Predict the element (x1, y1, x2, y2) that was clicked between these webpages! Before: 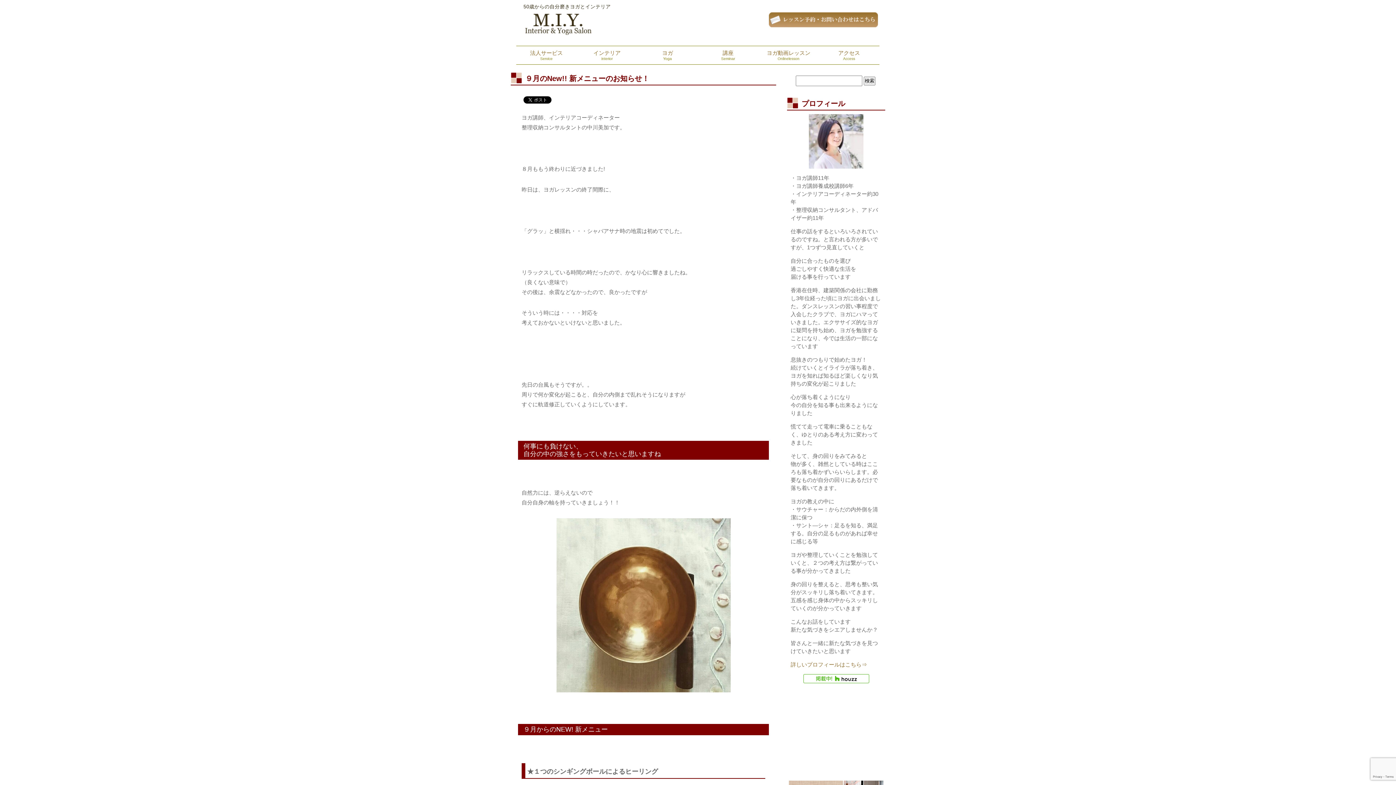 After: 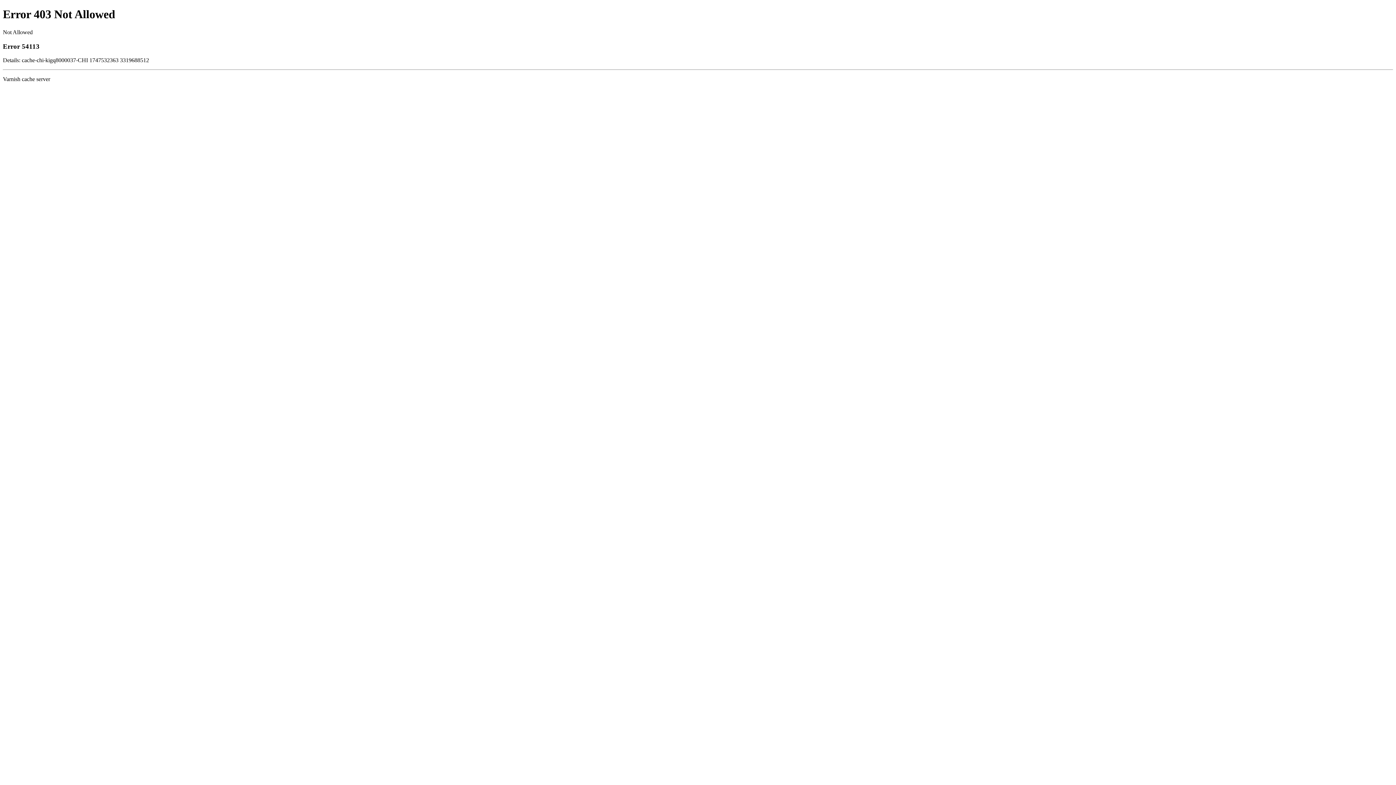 Action: bbox: (790, 674, 881, 683)